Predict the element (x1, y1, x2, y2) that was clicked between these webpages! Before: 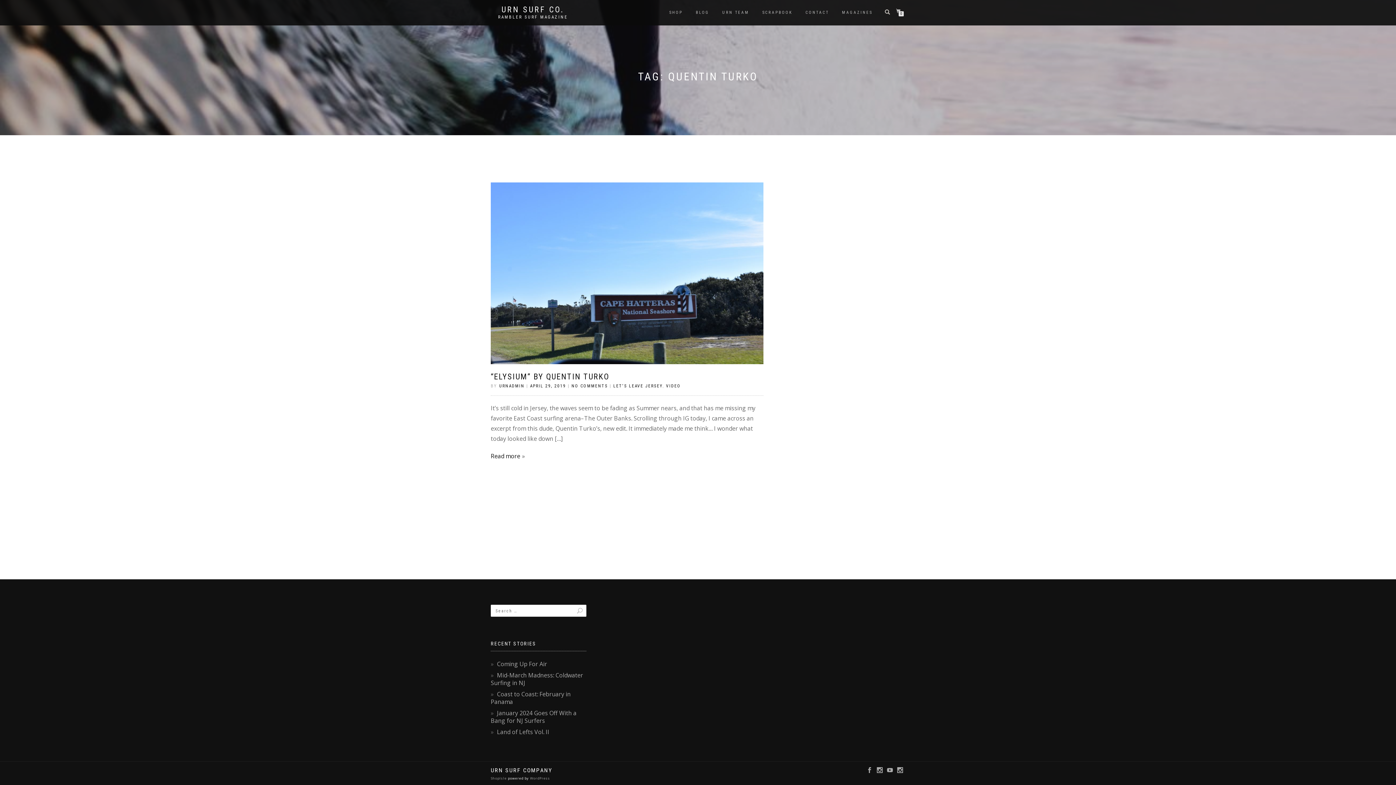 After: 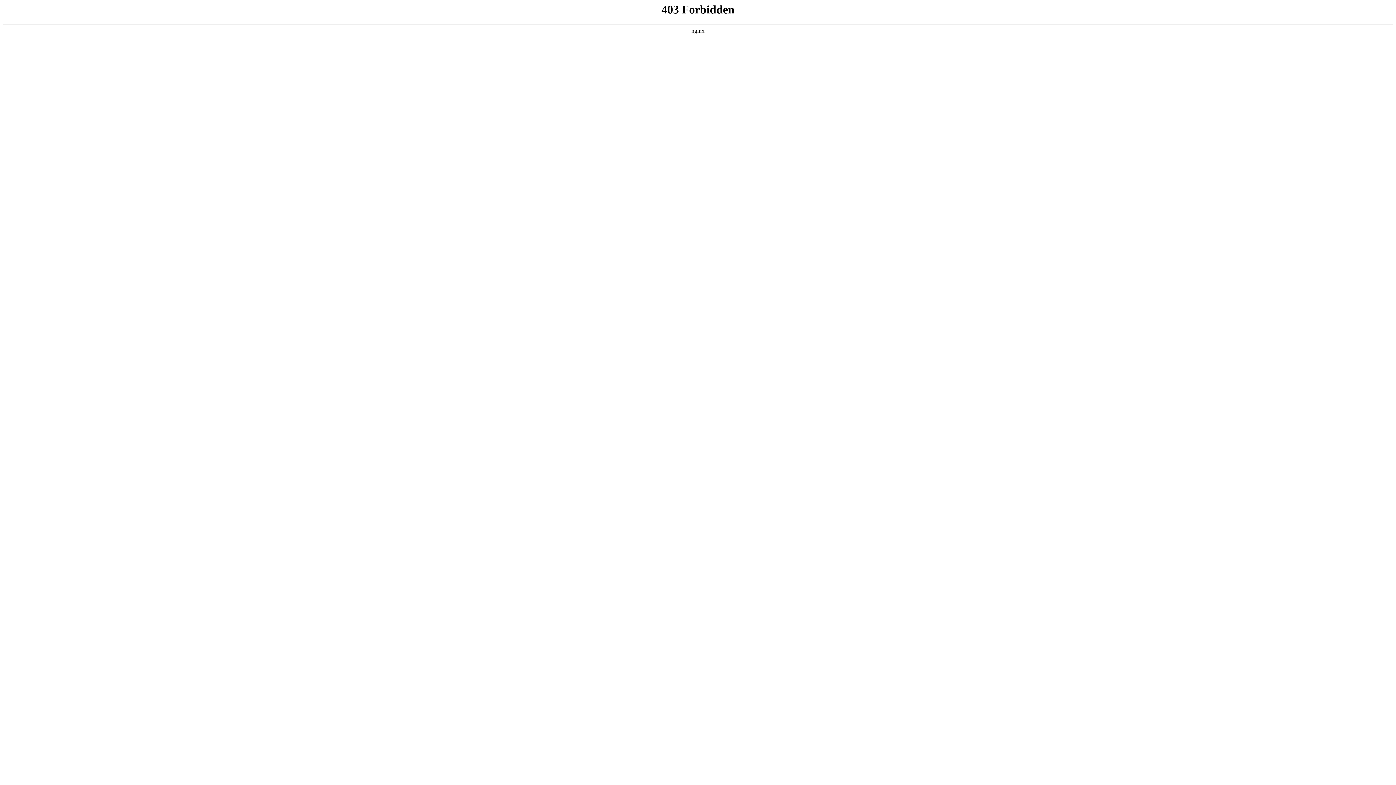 Action: bbox: (529, 776, 550, 781) label:  WordPress